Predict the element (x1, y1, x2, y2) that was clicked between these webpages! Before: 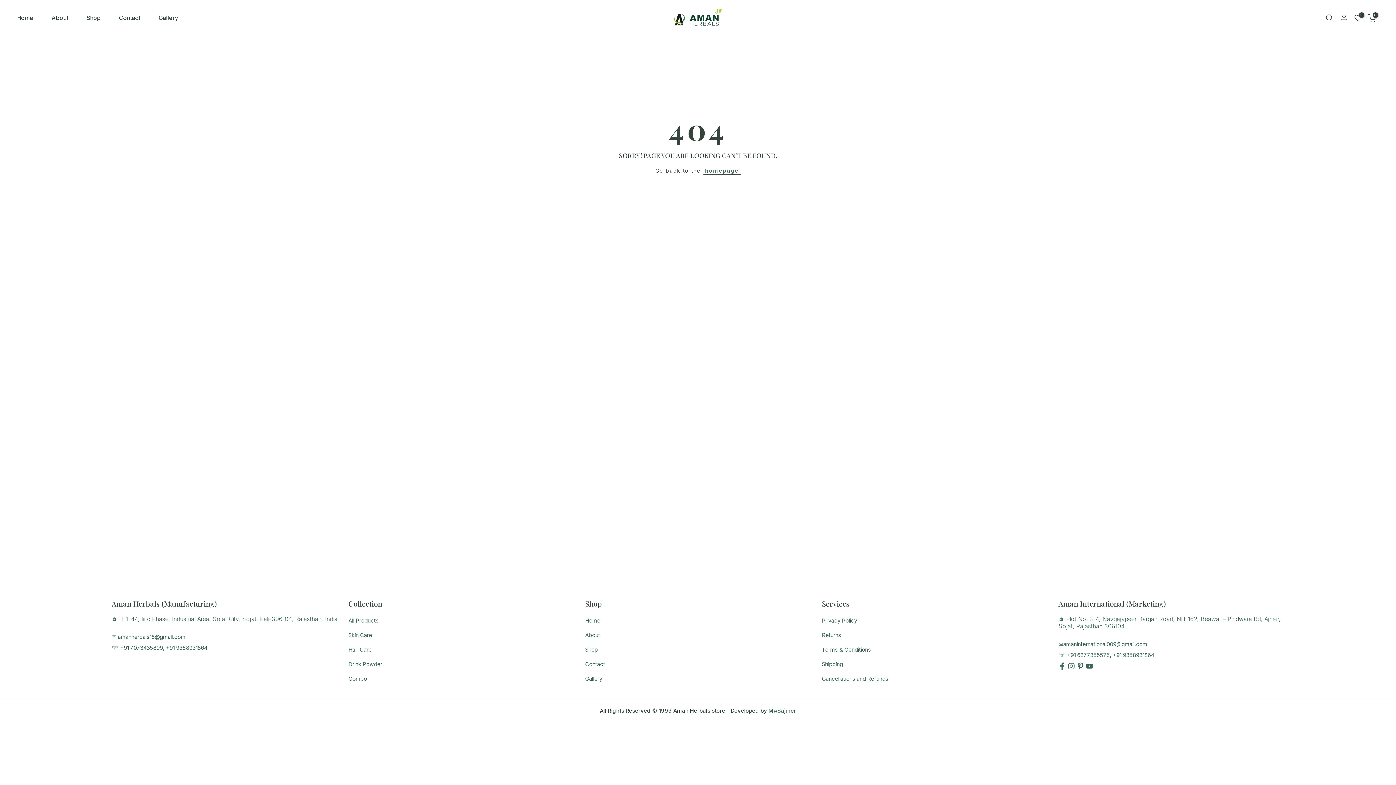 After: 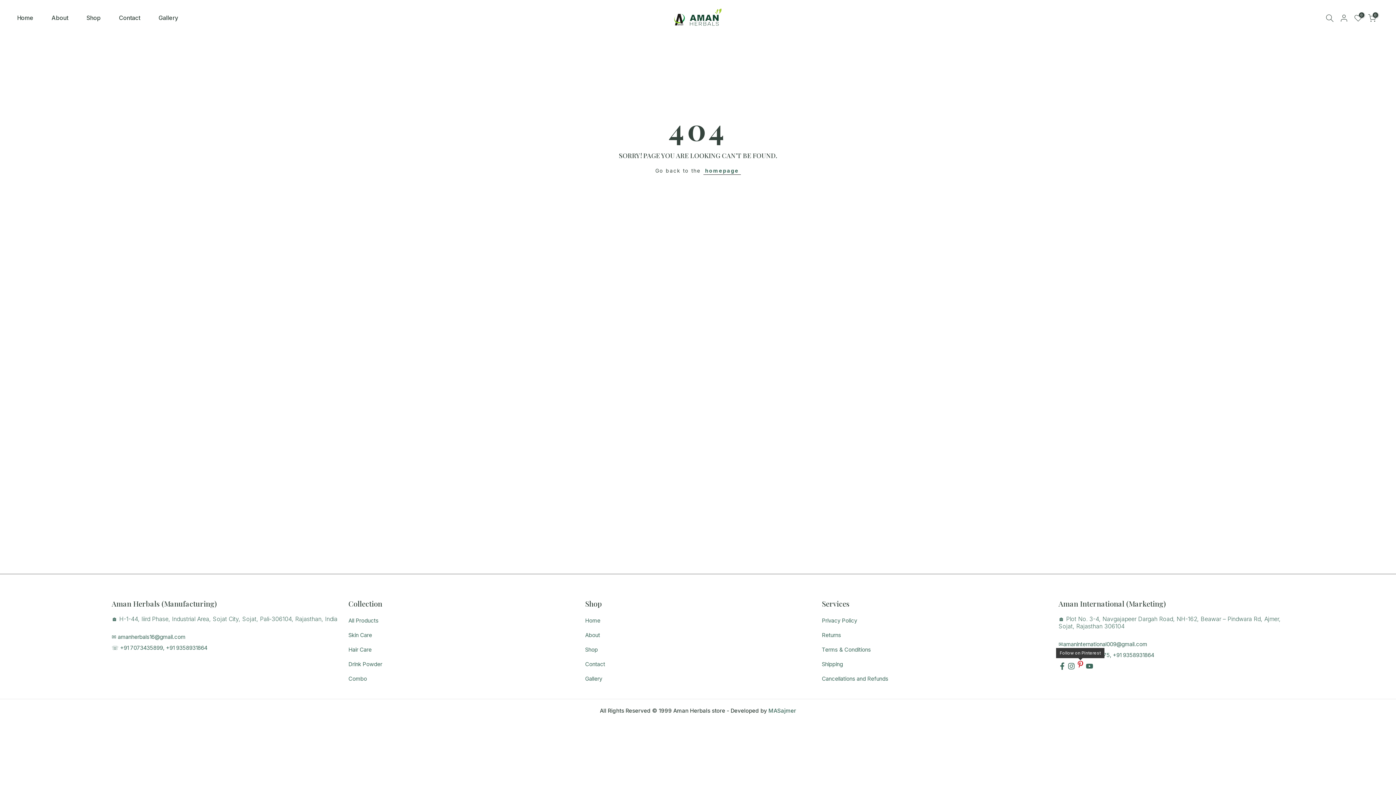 Action: bbox: (1076, 661, 1084, 672)